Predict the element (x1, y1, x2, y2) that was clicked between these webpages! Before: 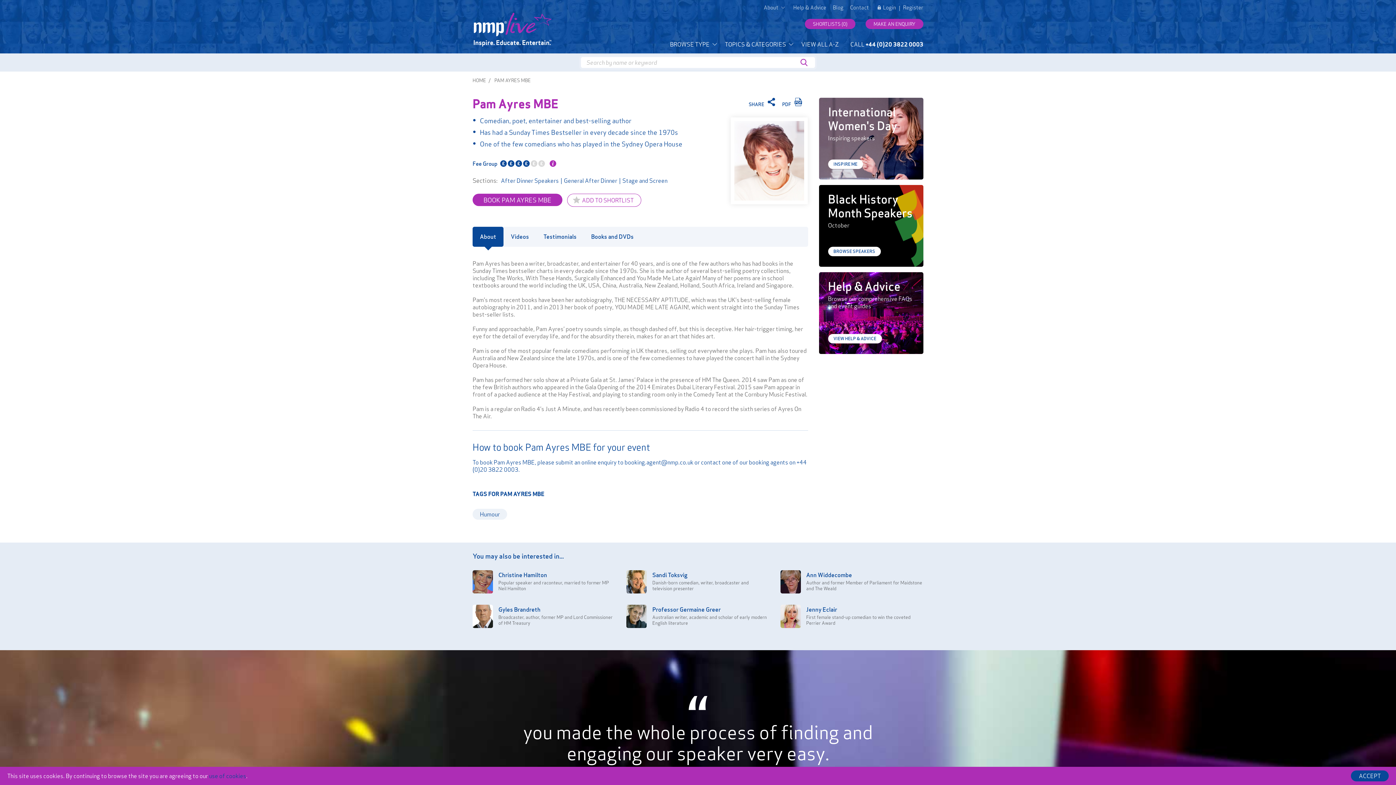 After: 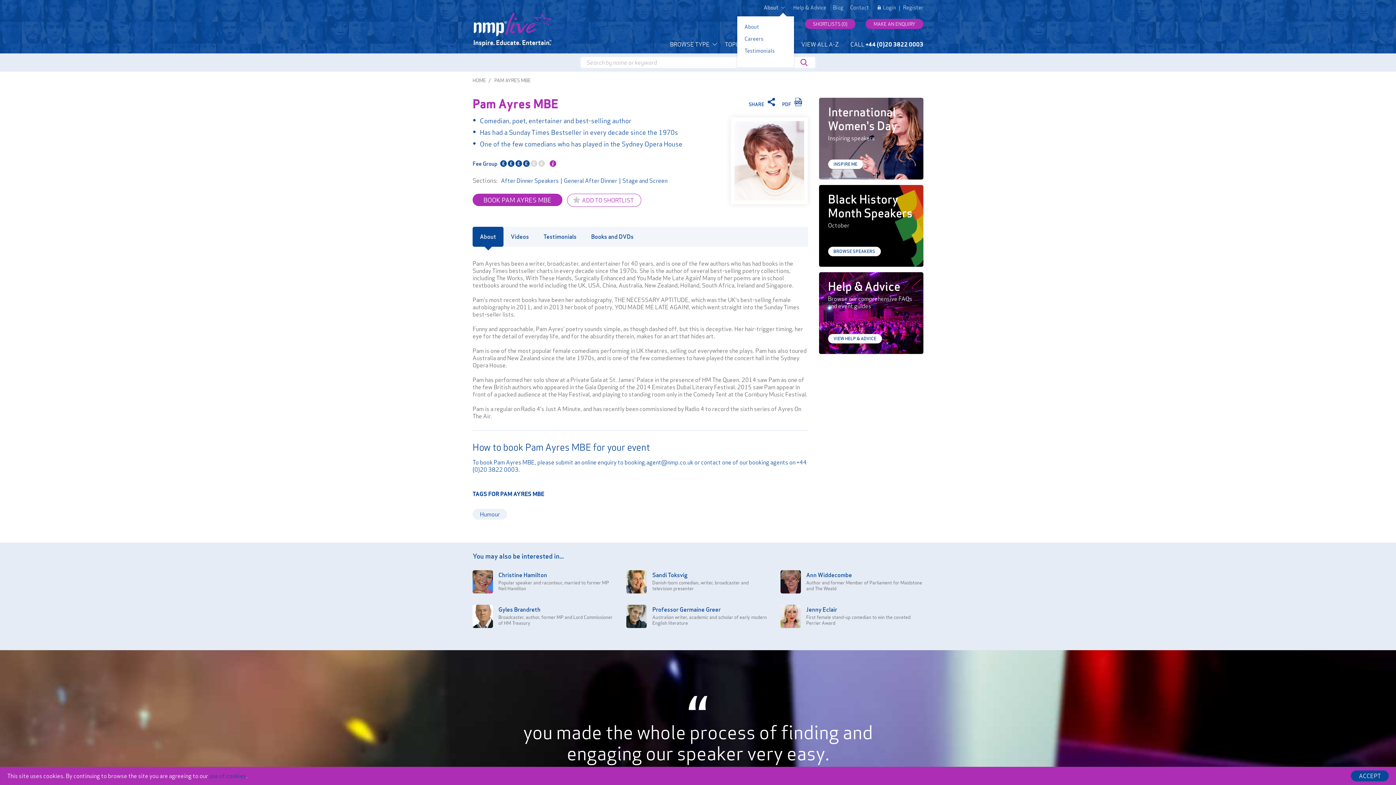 Action: bbox: (764, 4, 786, 10) label: About 